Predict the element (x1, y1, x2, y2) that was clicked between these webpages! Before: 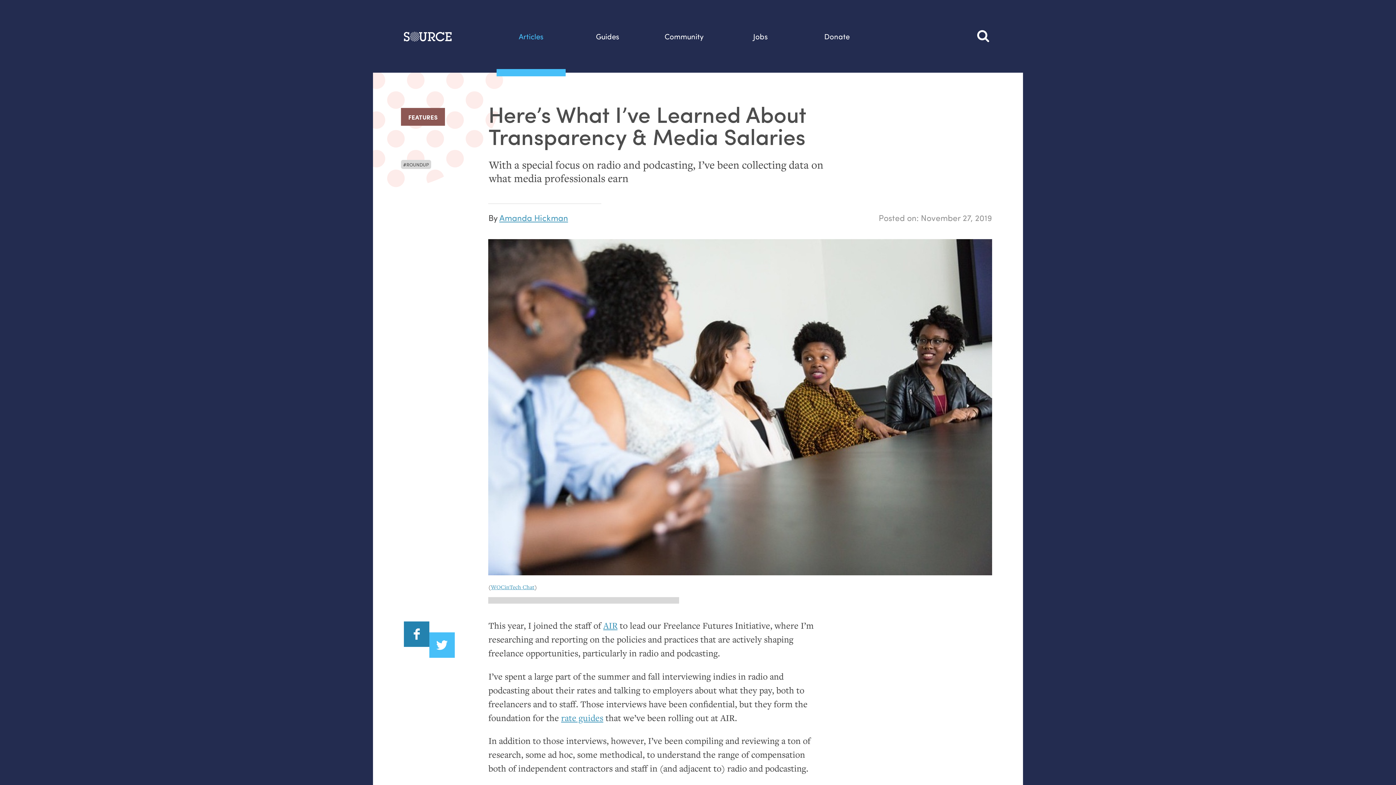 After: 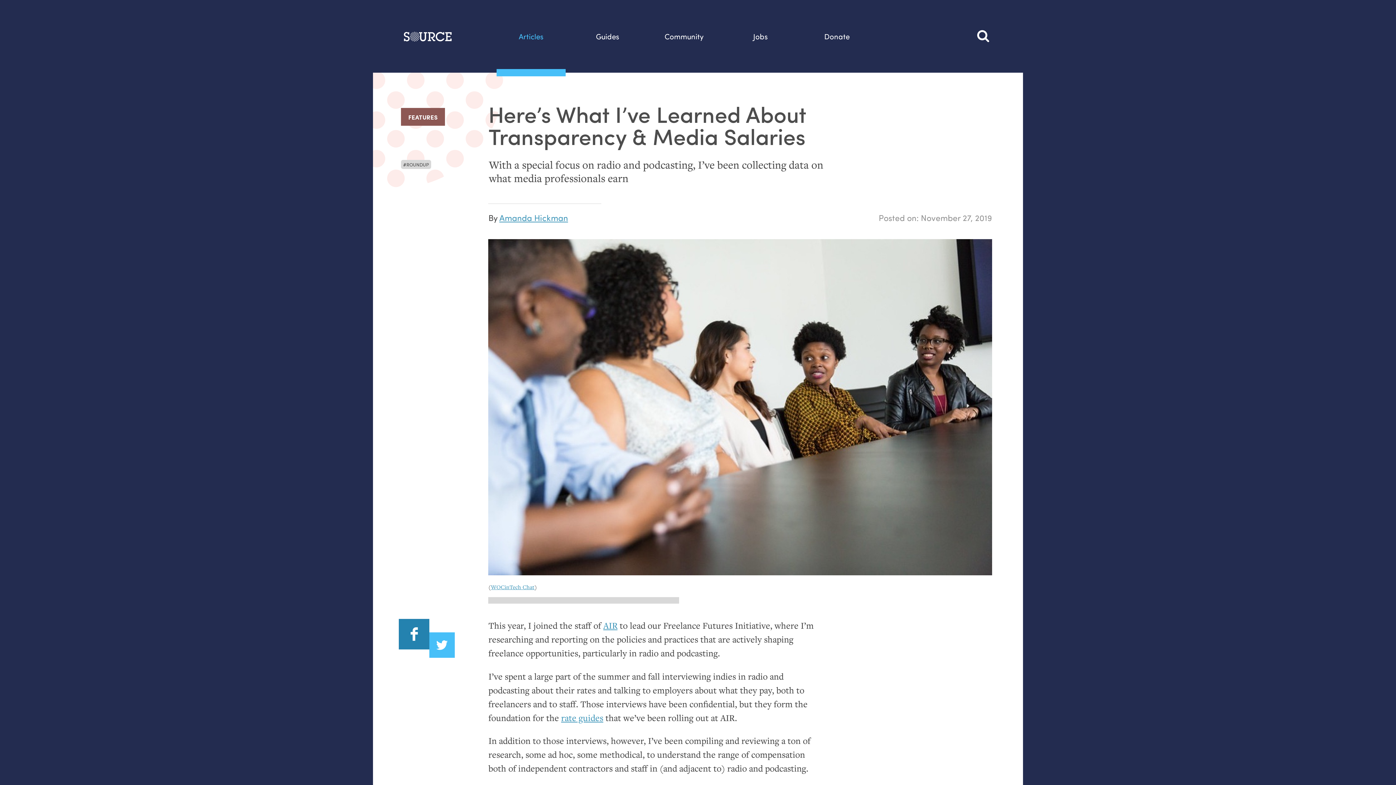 Action: label: Share on Facebook bbox: (403, 621, 429, 647)